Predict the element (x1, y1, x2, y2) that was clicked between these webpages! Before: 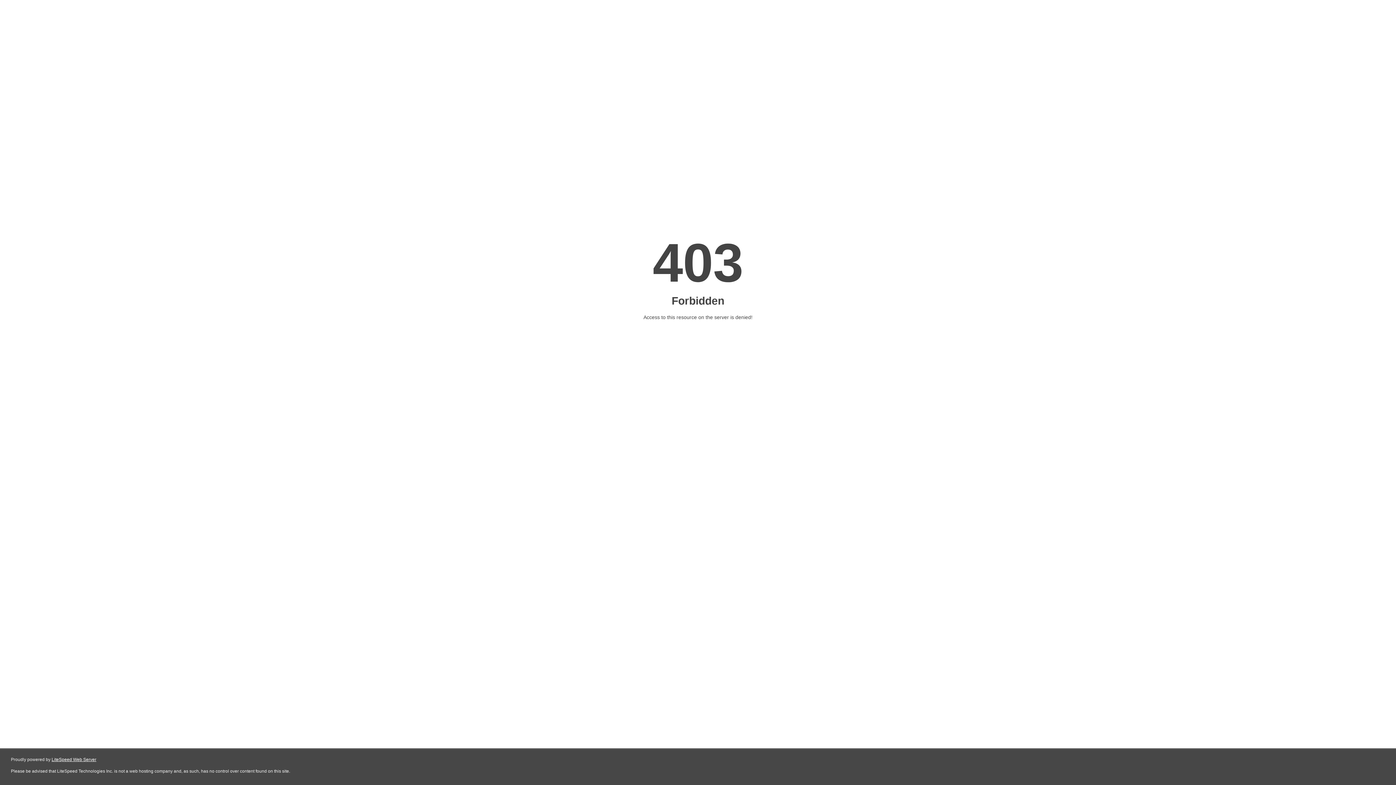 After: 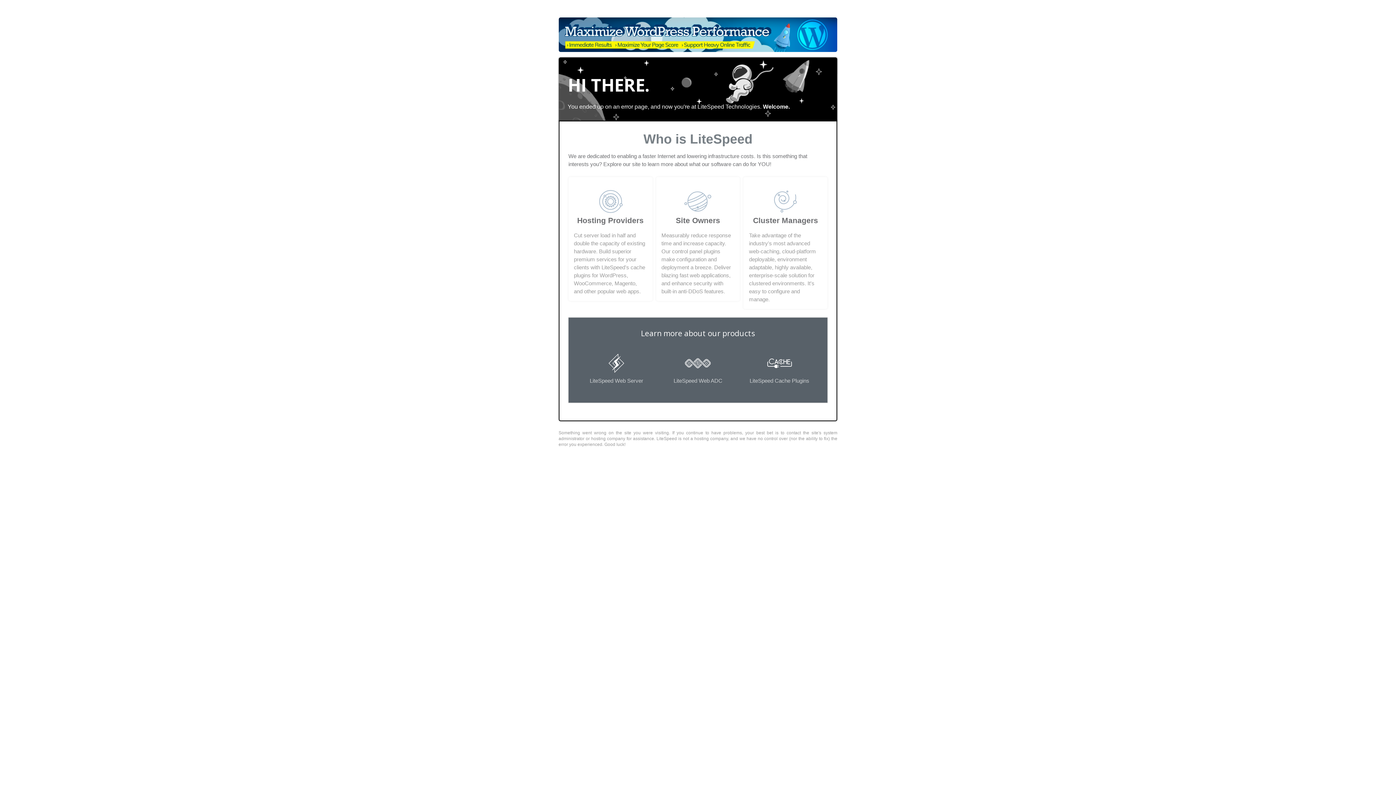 Action: label: LiteSpeed Web Server bbox: (51, 757, 96, 762)